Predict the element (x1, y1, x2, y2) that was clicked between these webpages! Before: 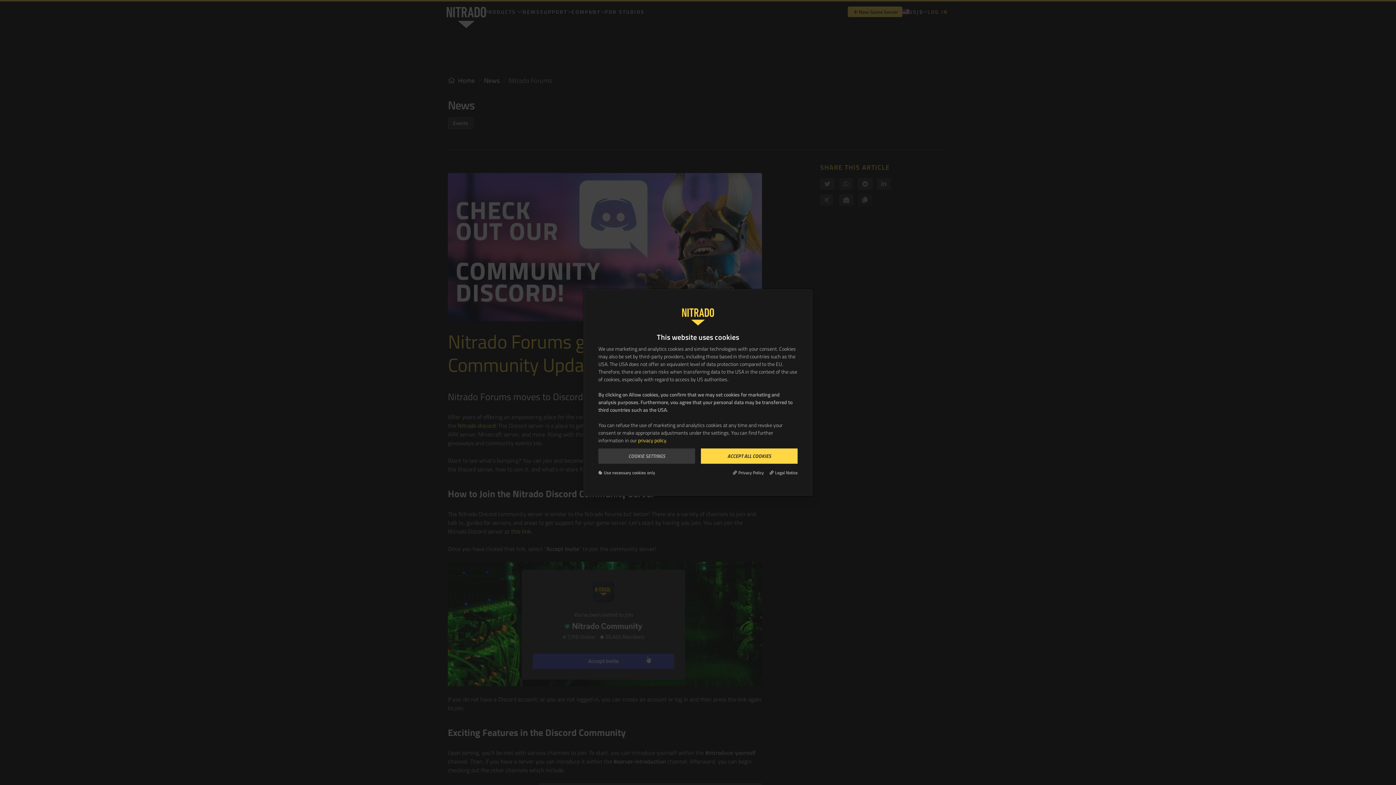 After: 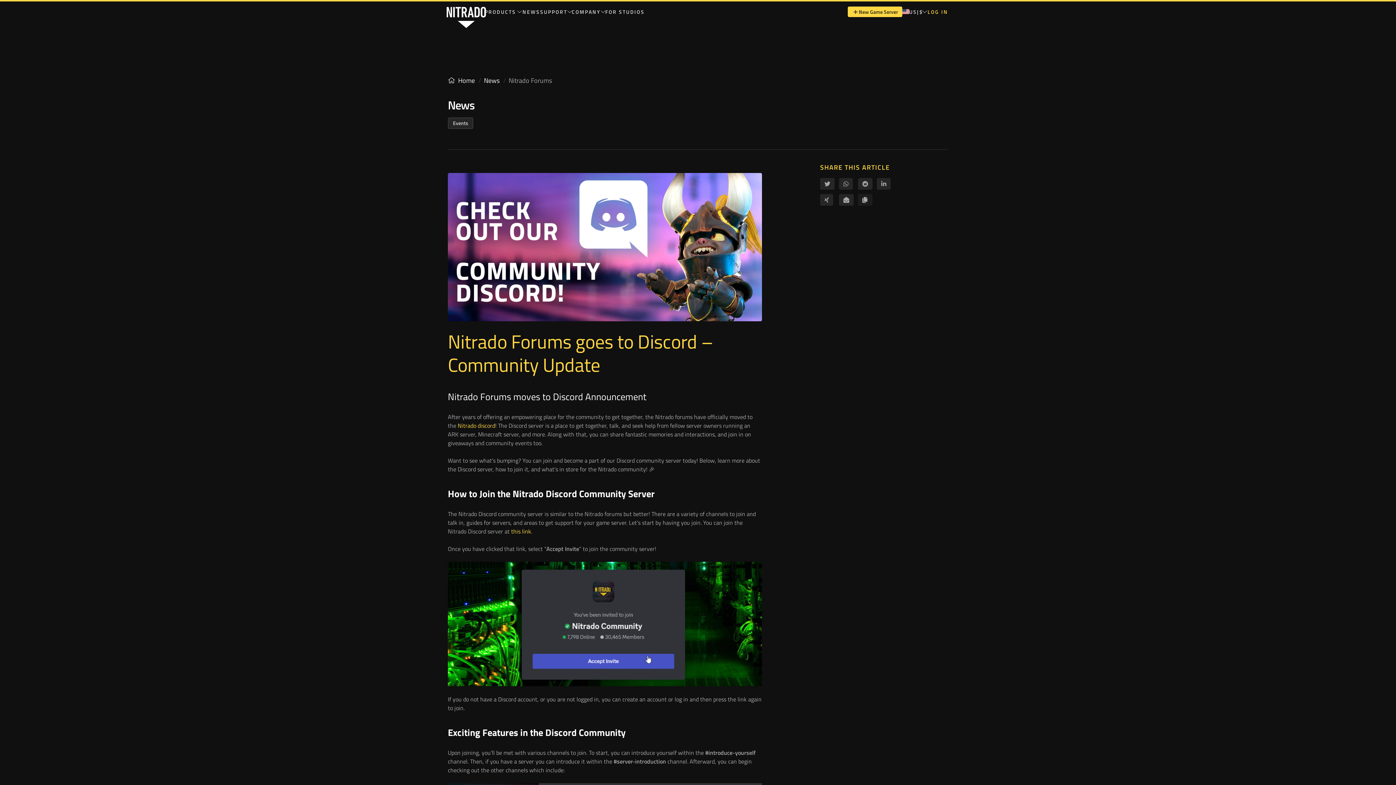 Action: bbox: (598, 469, 655, 476) label: Use necessary cookies only